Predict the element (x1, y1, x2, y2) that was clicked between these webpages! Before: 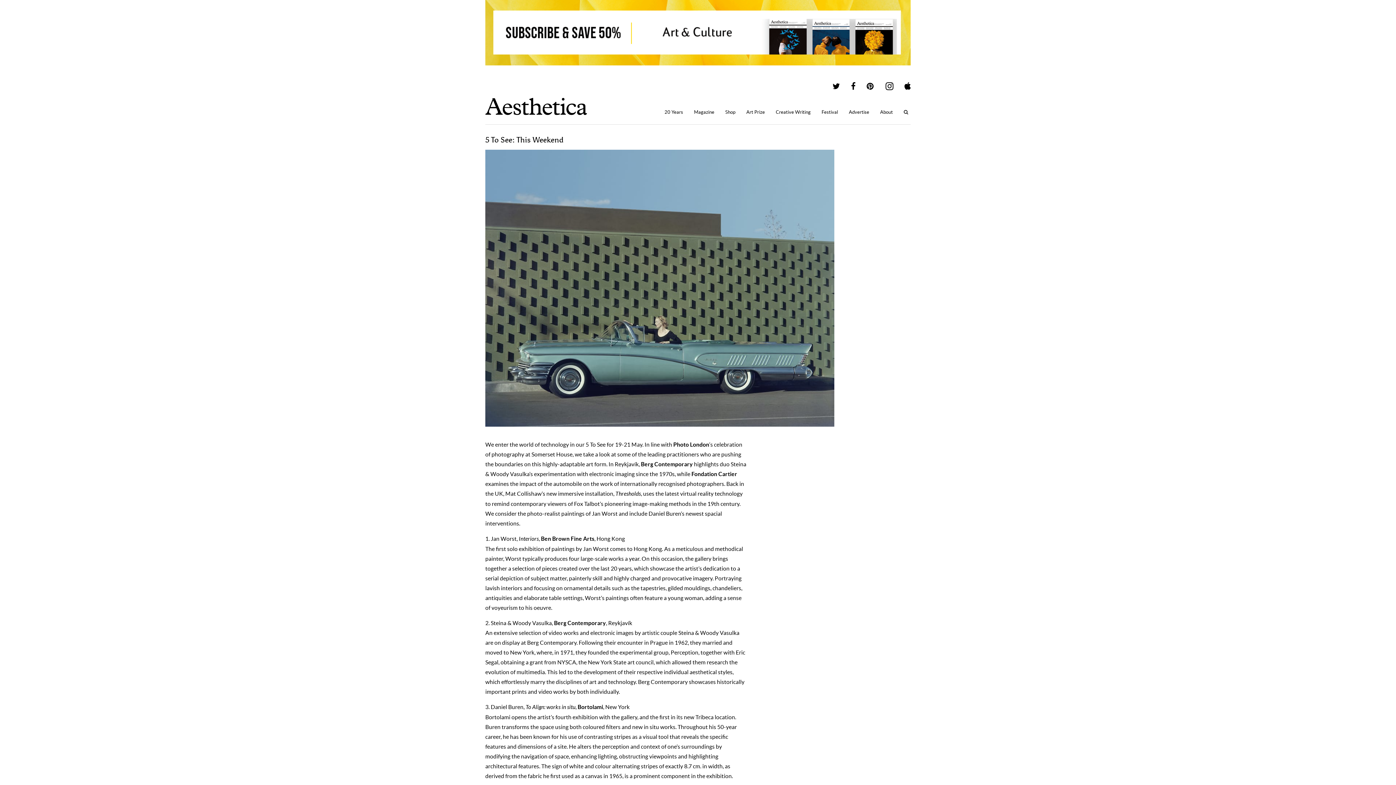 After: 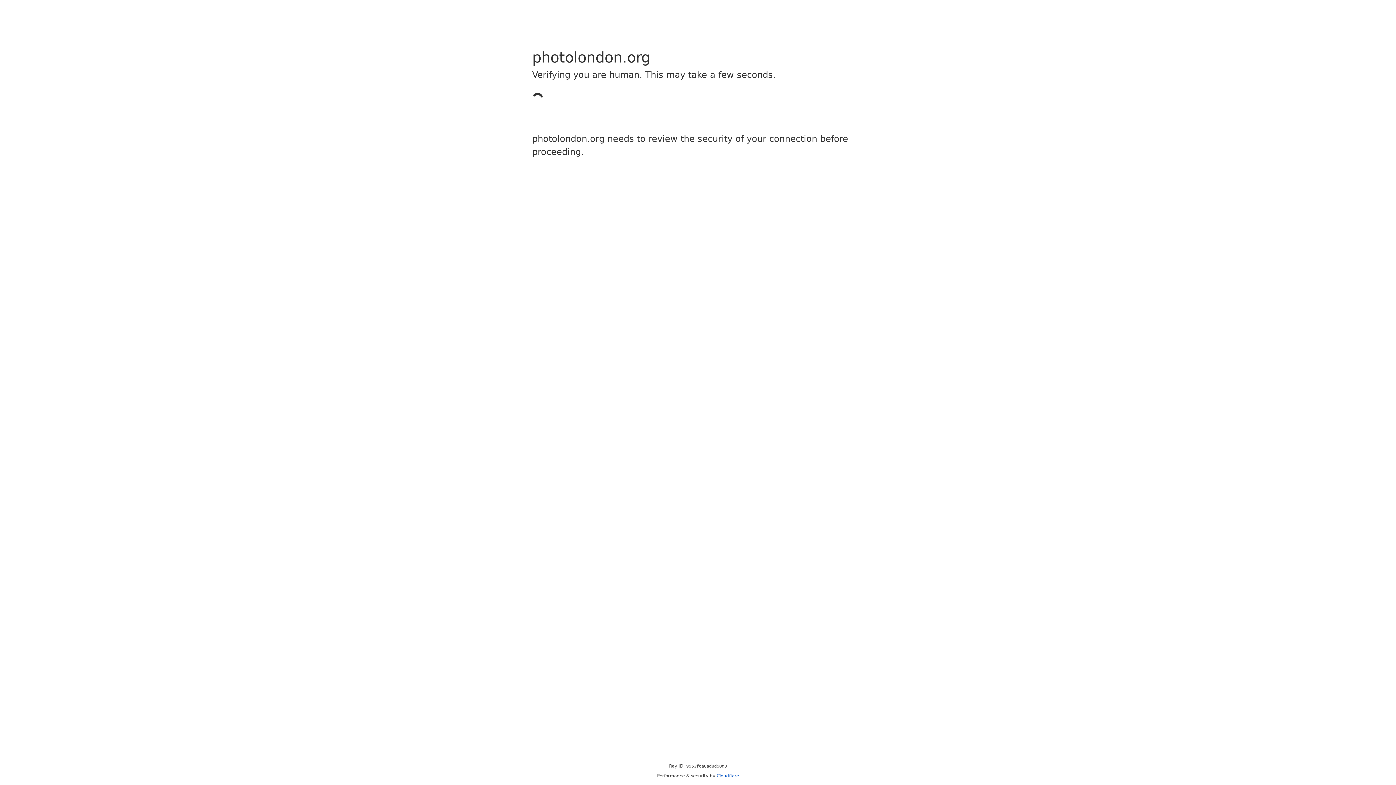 Action: label: Photo London bbox: (673, 441, 709, 448)